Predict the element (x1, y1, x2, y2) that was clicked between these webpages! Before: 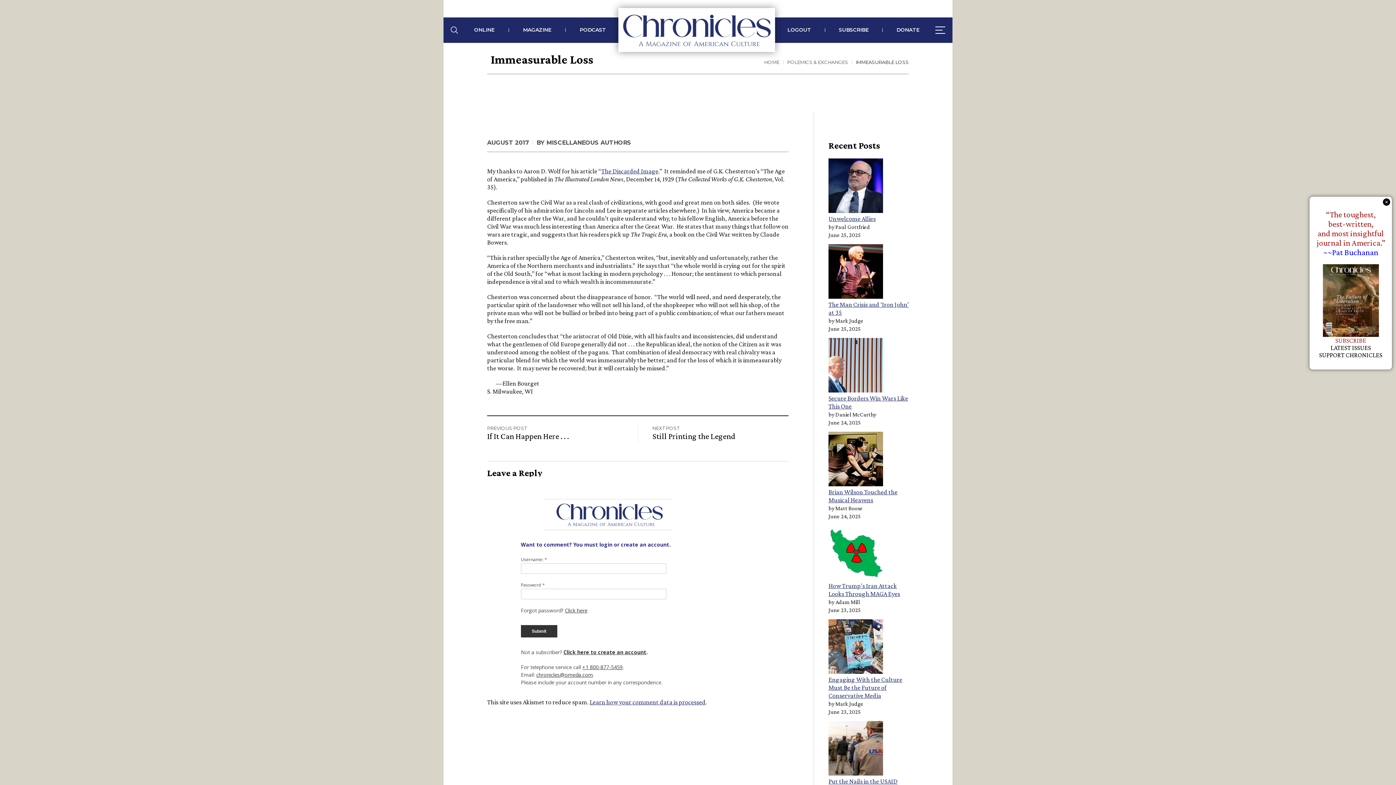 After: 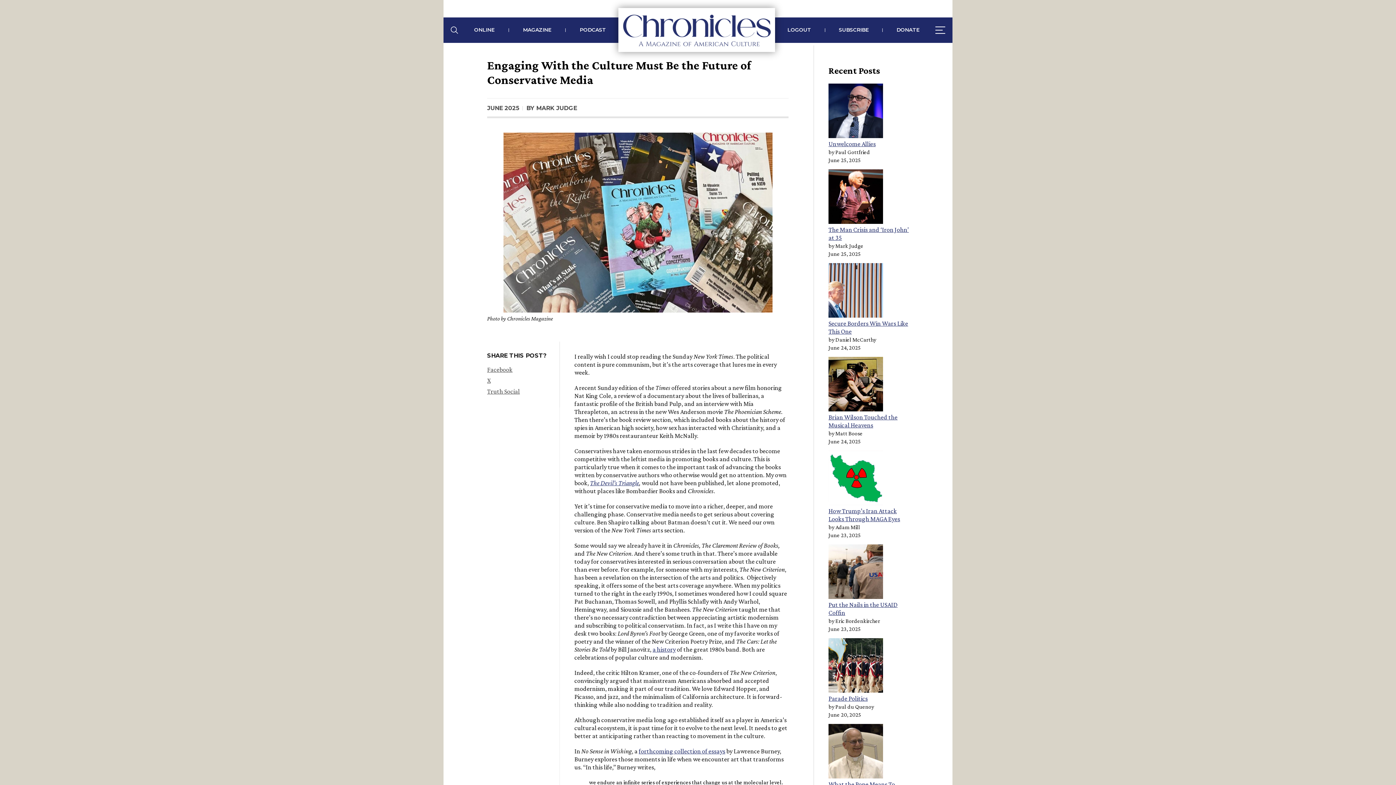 Action: label: Engaging With the Culture Must Be the Future of Conservative Media bbox: (828, 676, 902, 699)